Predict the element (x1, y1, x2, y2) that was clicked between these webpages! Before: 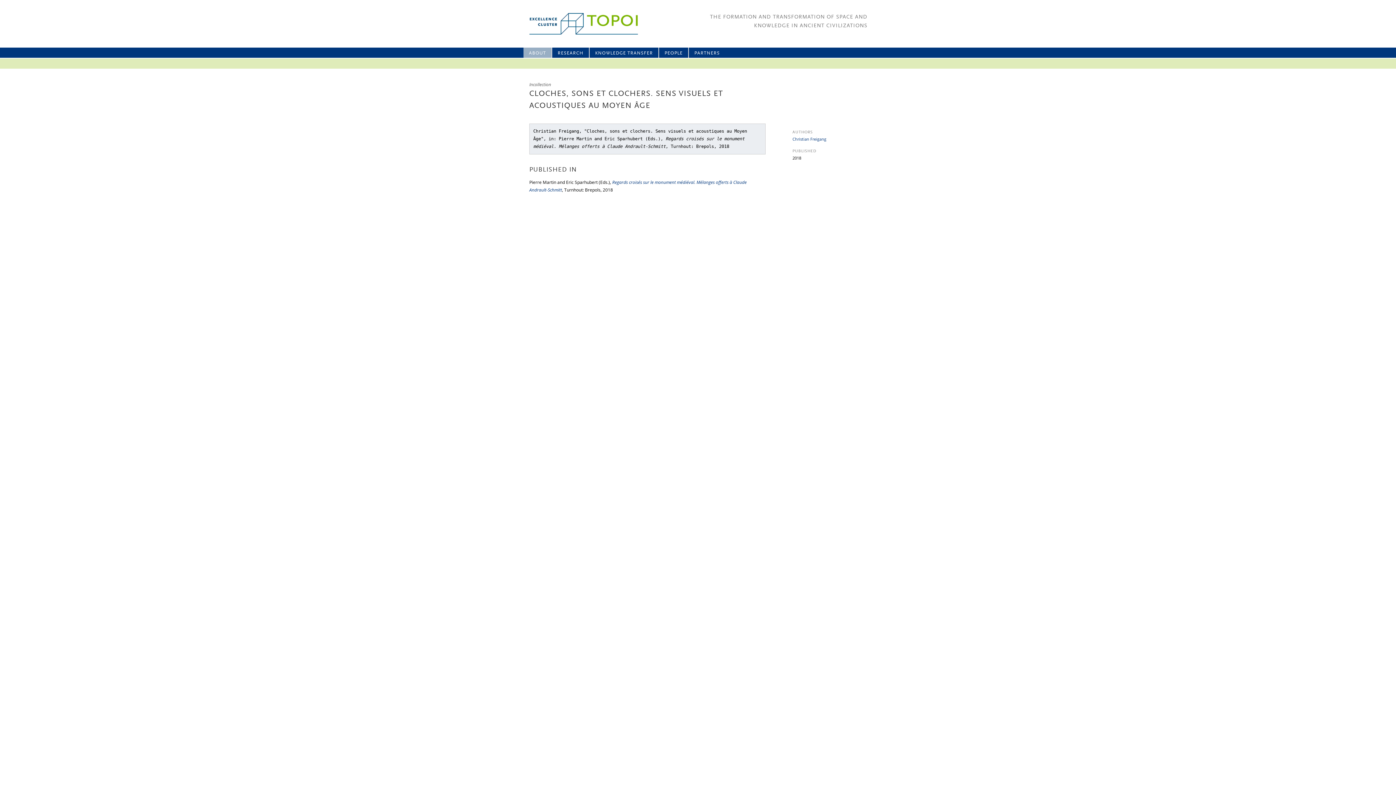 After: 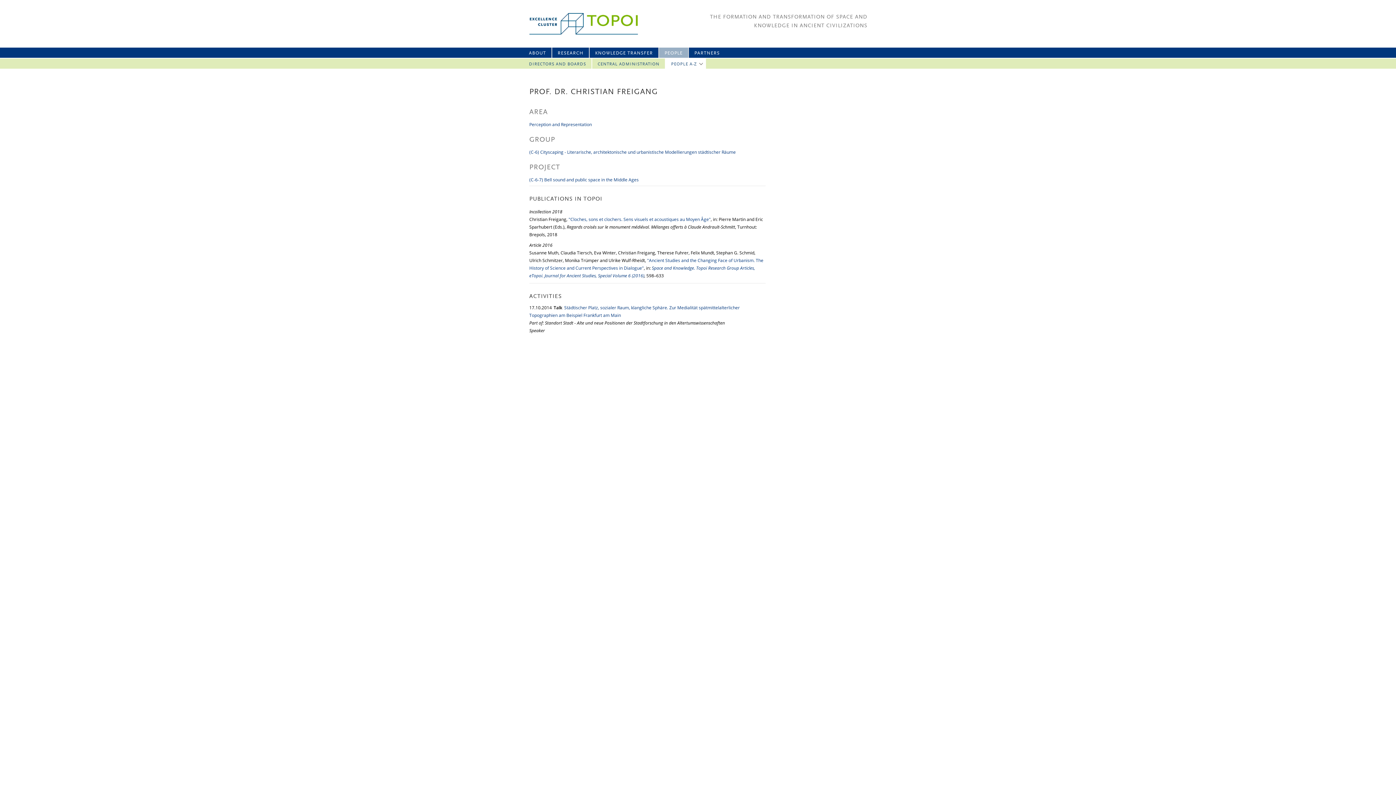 Action: label: Christian Freigang bbox: (792, 136, 826, 141)